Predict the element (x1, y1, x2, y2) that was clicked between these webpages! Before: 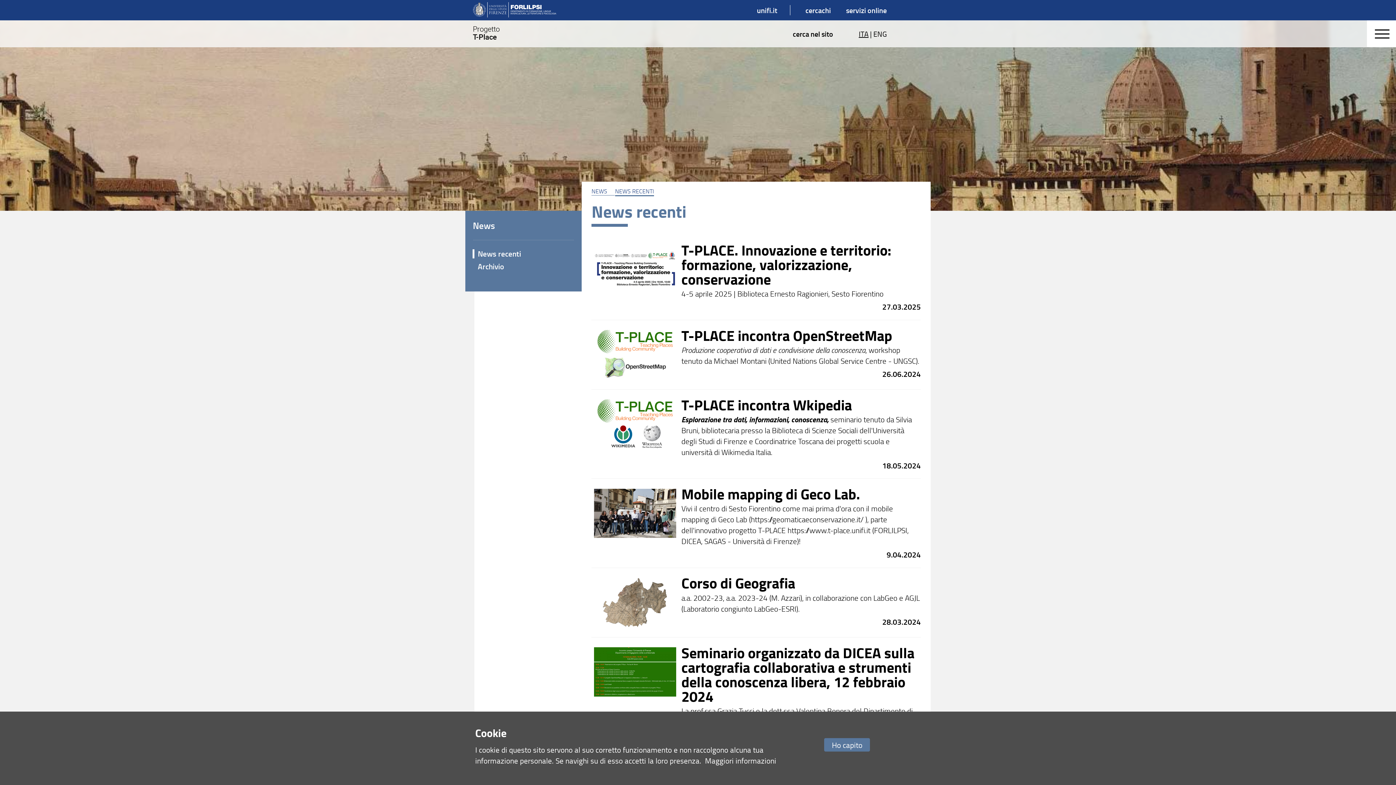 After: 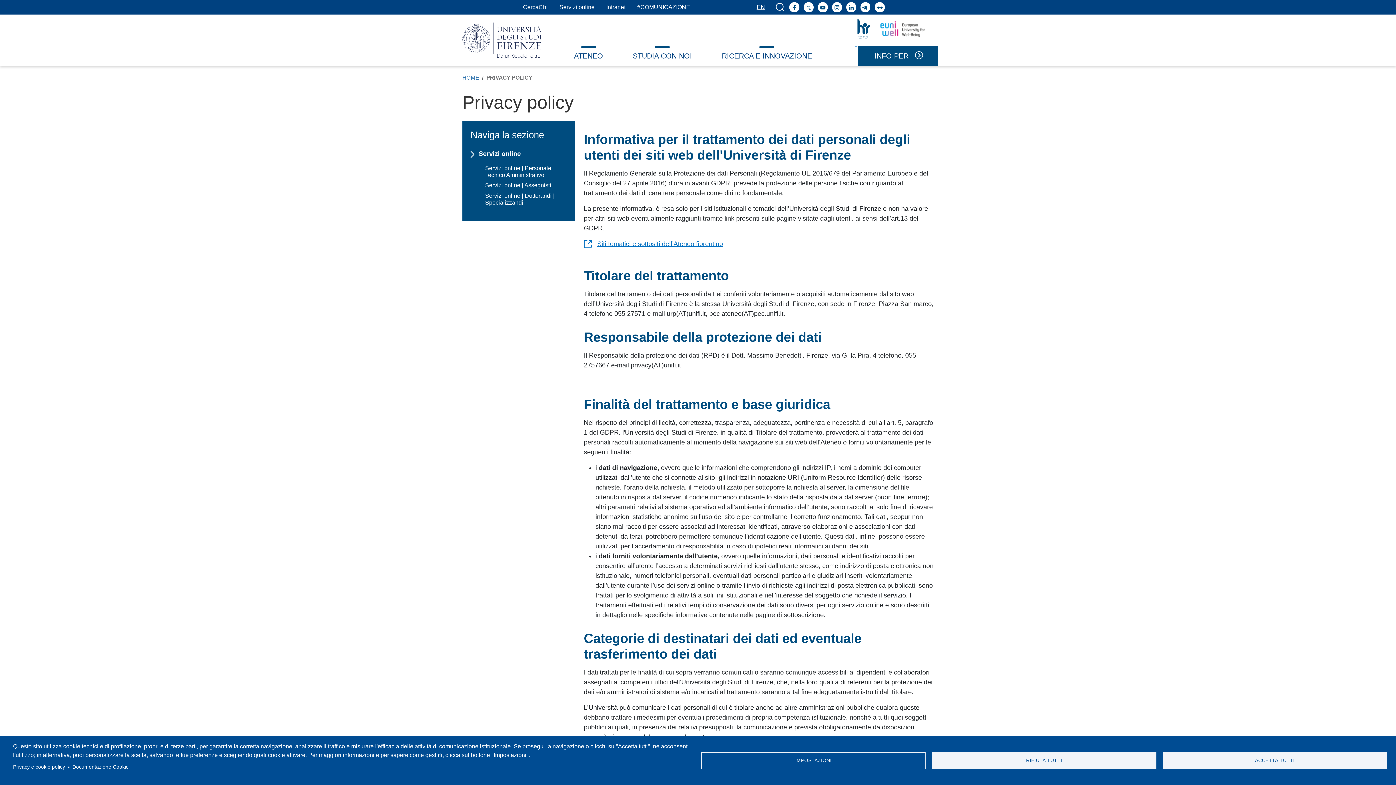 Action: bbox: (705, 755, 776, 766) label: Maggiori informazioni